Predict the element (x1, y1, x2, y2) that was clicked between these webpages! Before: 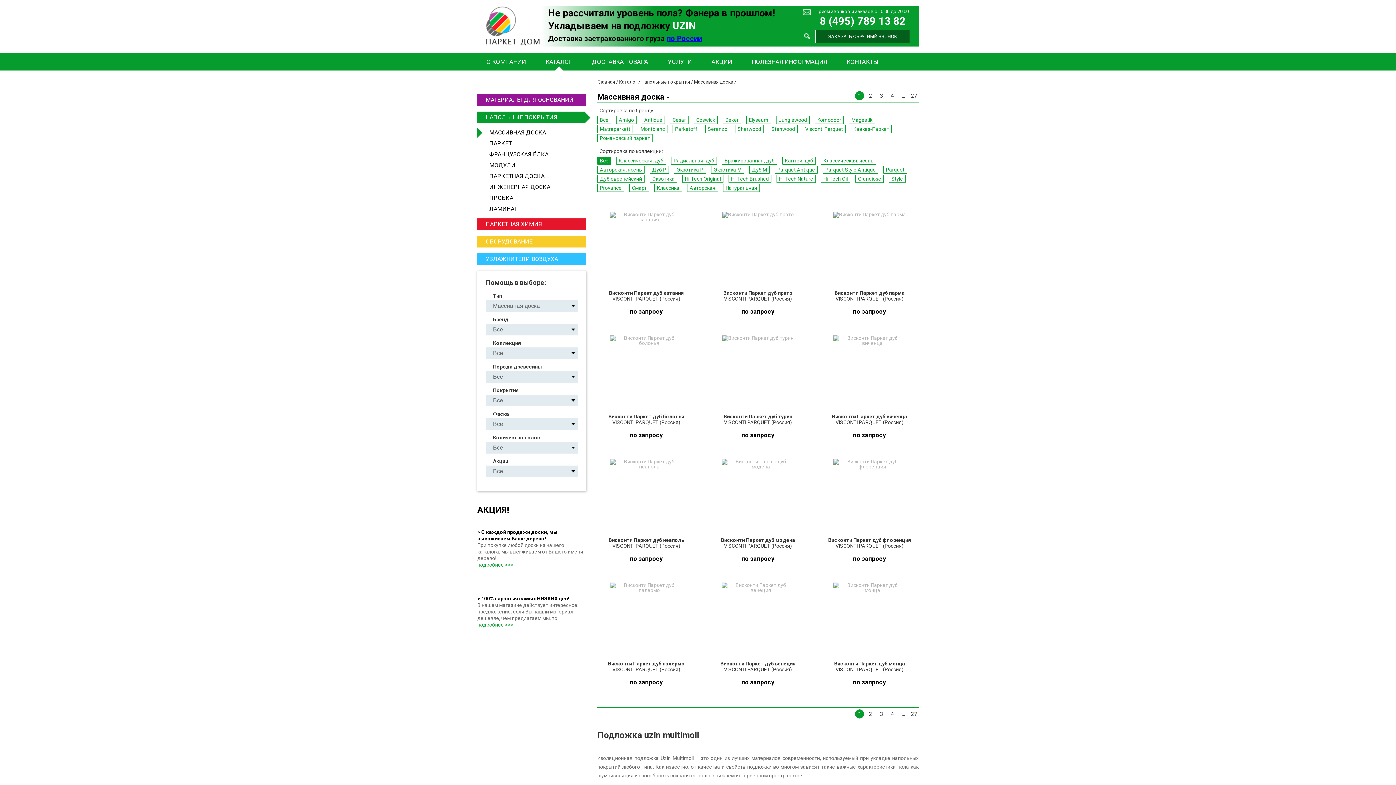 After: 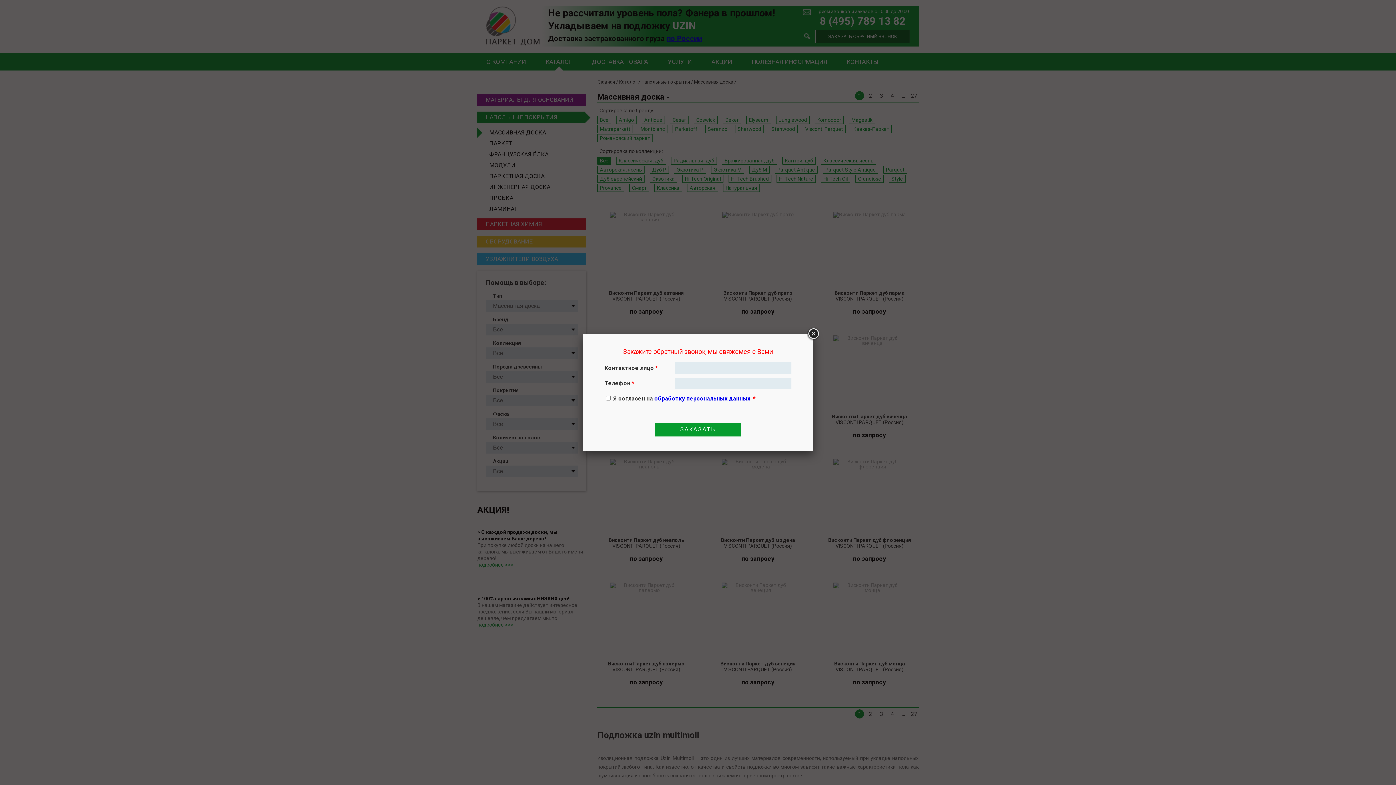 Action: bbox: (815, 29, 910, 43) label: ЗАКАЗАТЬ ОБРАТНЫЙ ЗВОНОК